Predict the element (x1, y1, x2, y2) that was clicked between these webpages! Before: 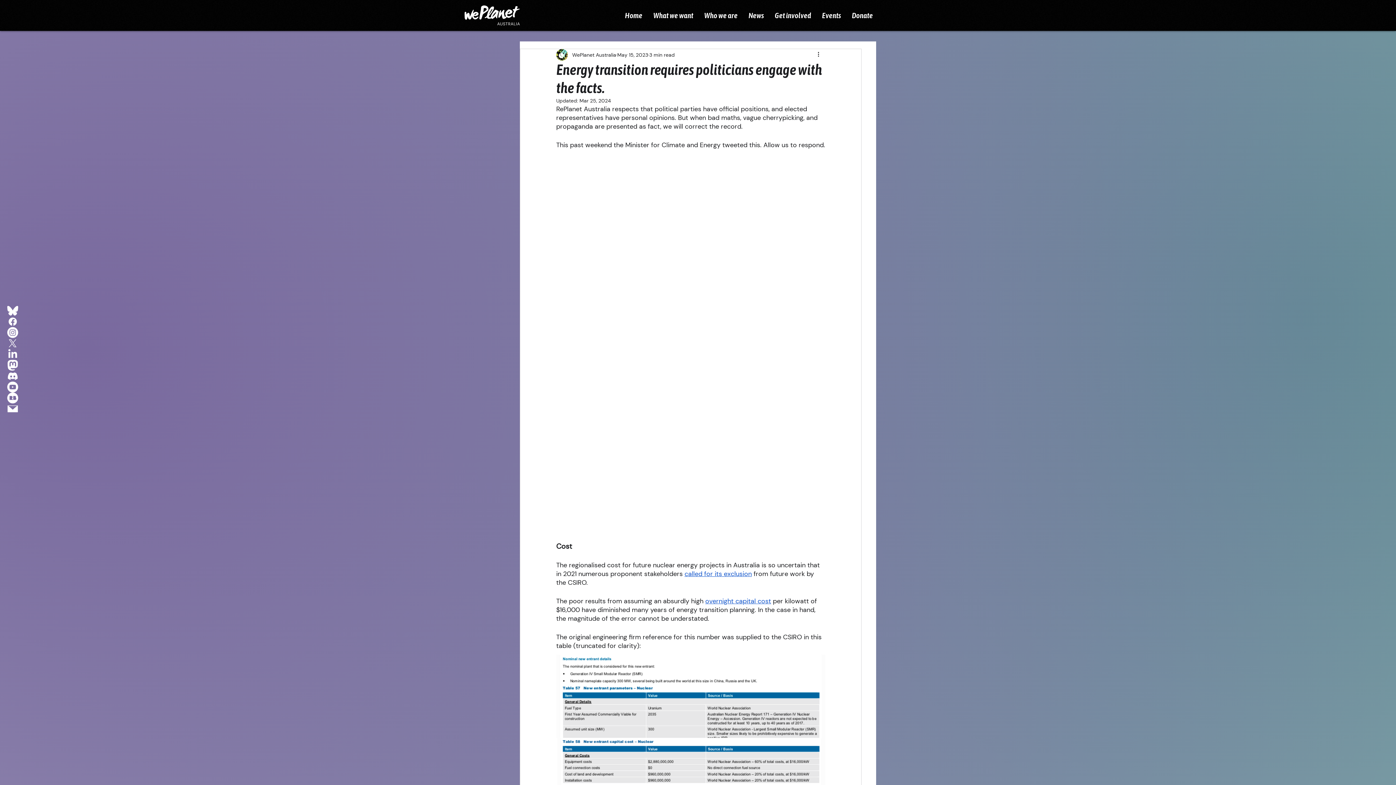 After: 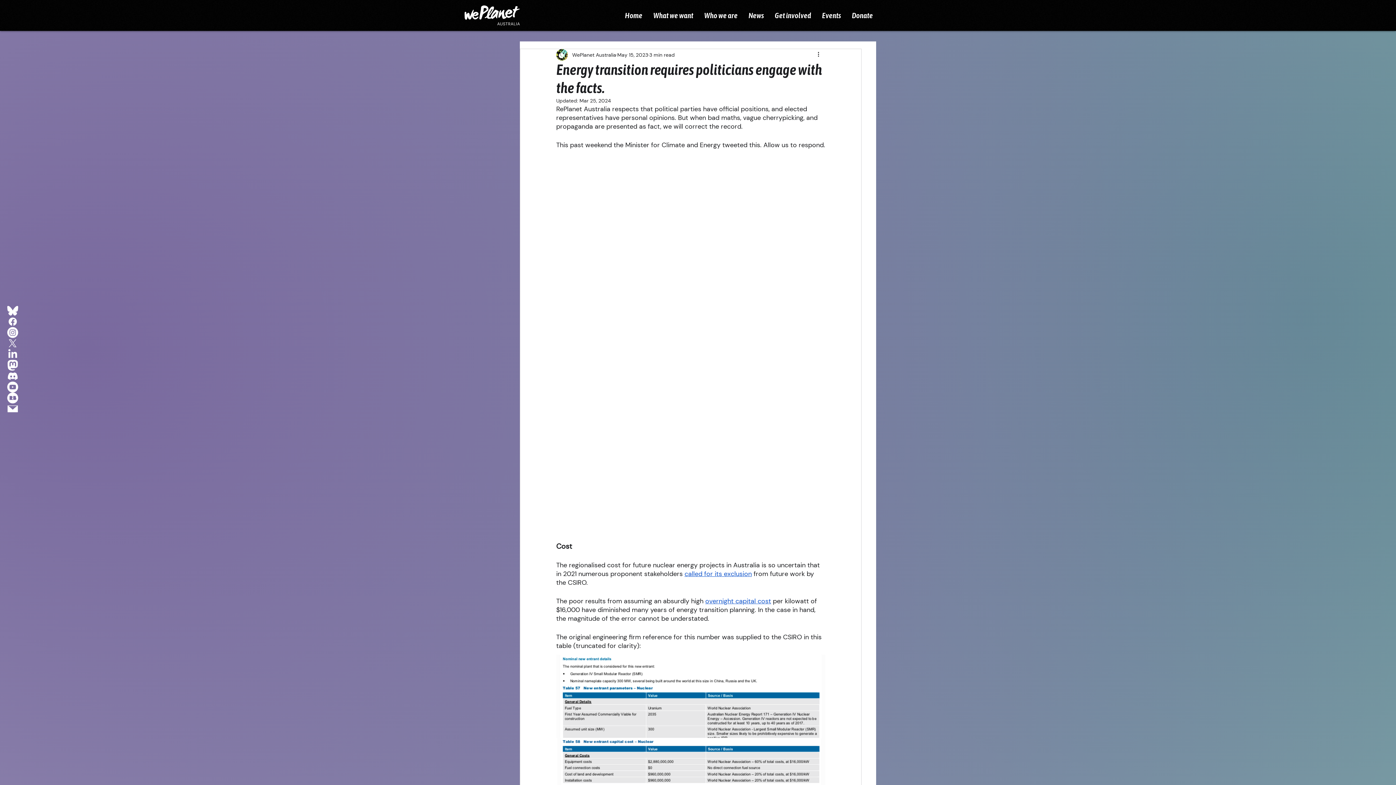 Action: bbox: (684, 569, 752, 578) label: called for its exclusion